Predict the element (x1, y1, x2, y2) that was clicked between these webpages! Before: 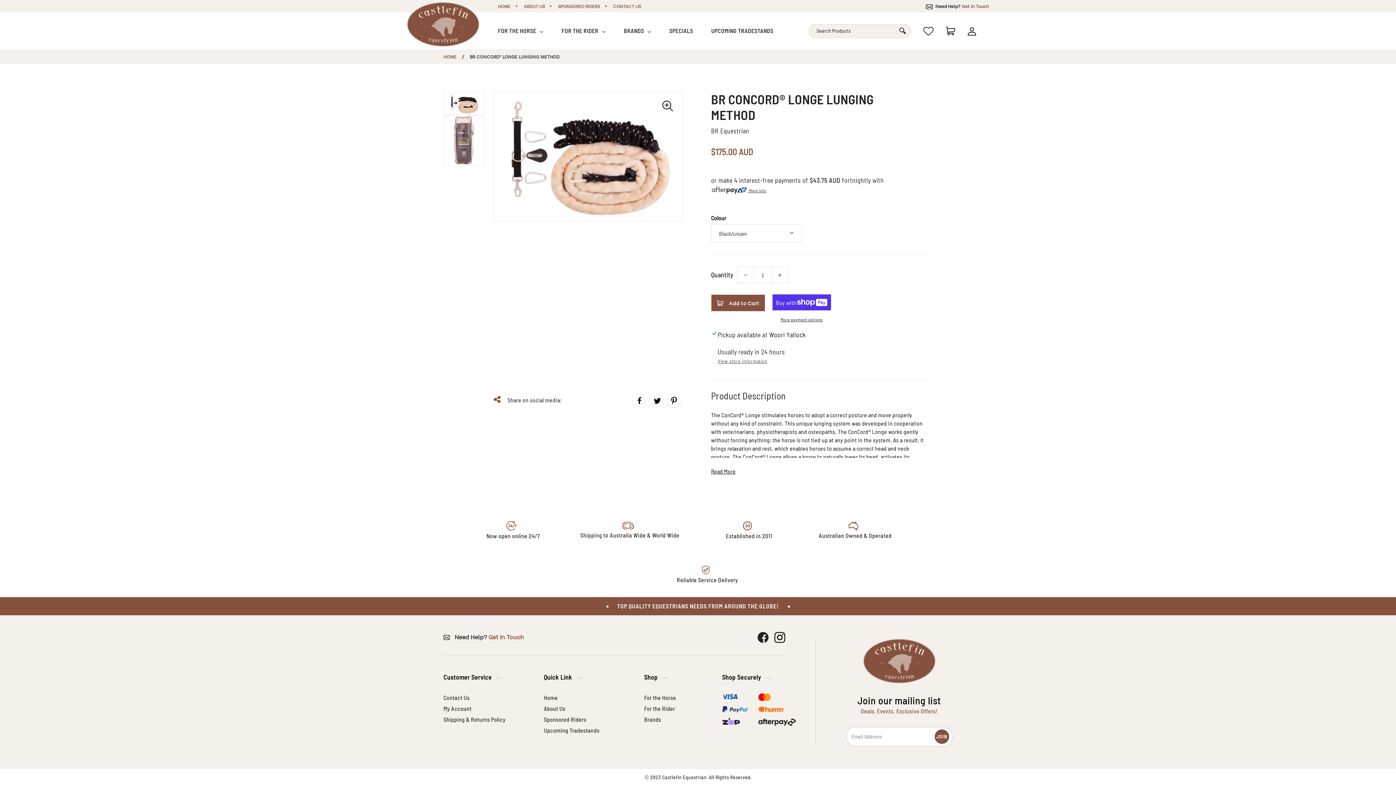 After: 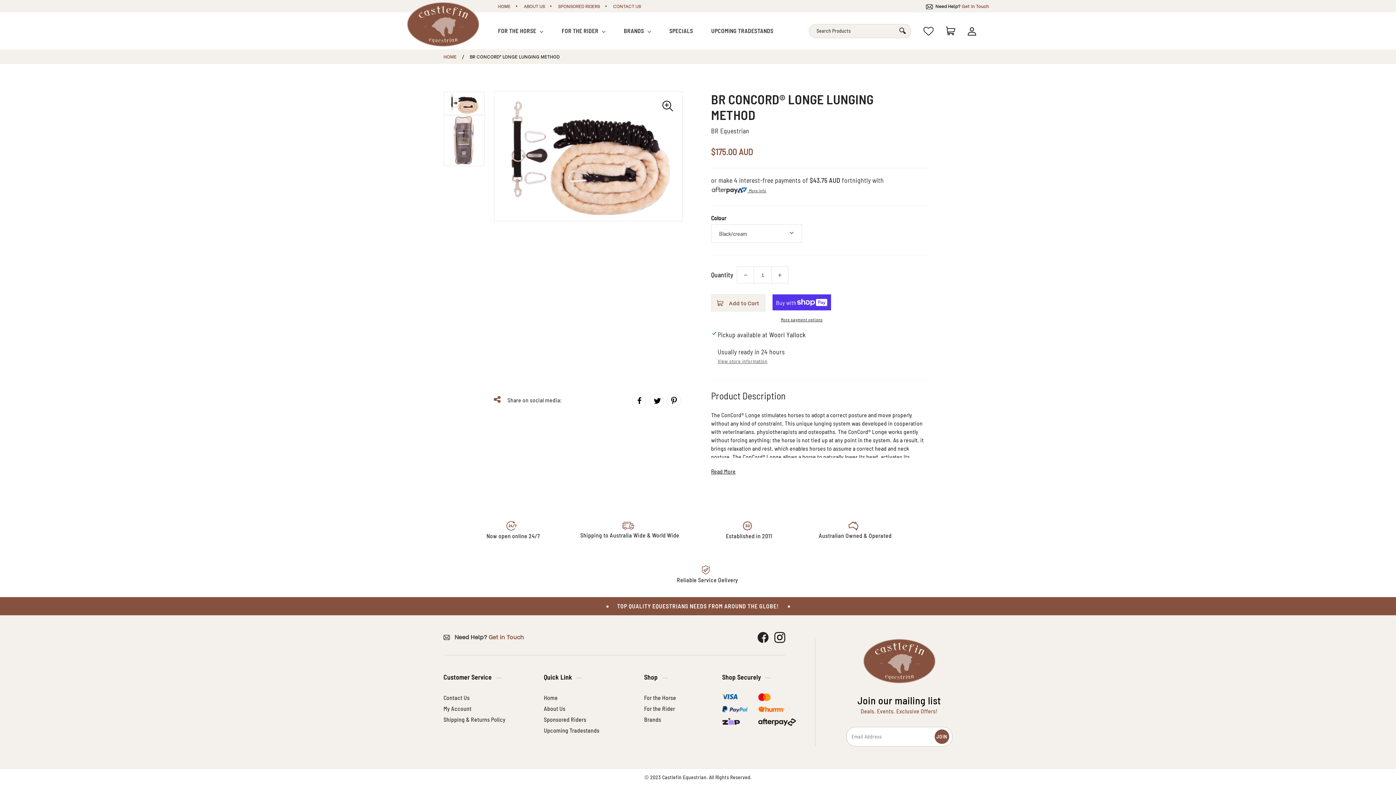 Action: bbox: (711, 294, 765, 311) label: Add to Cart